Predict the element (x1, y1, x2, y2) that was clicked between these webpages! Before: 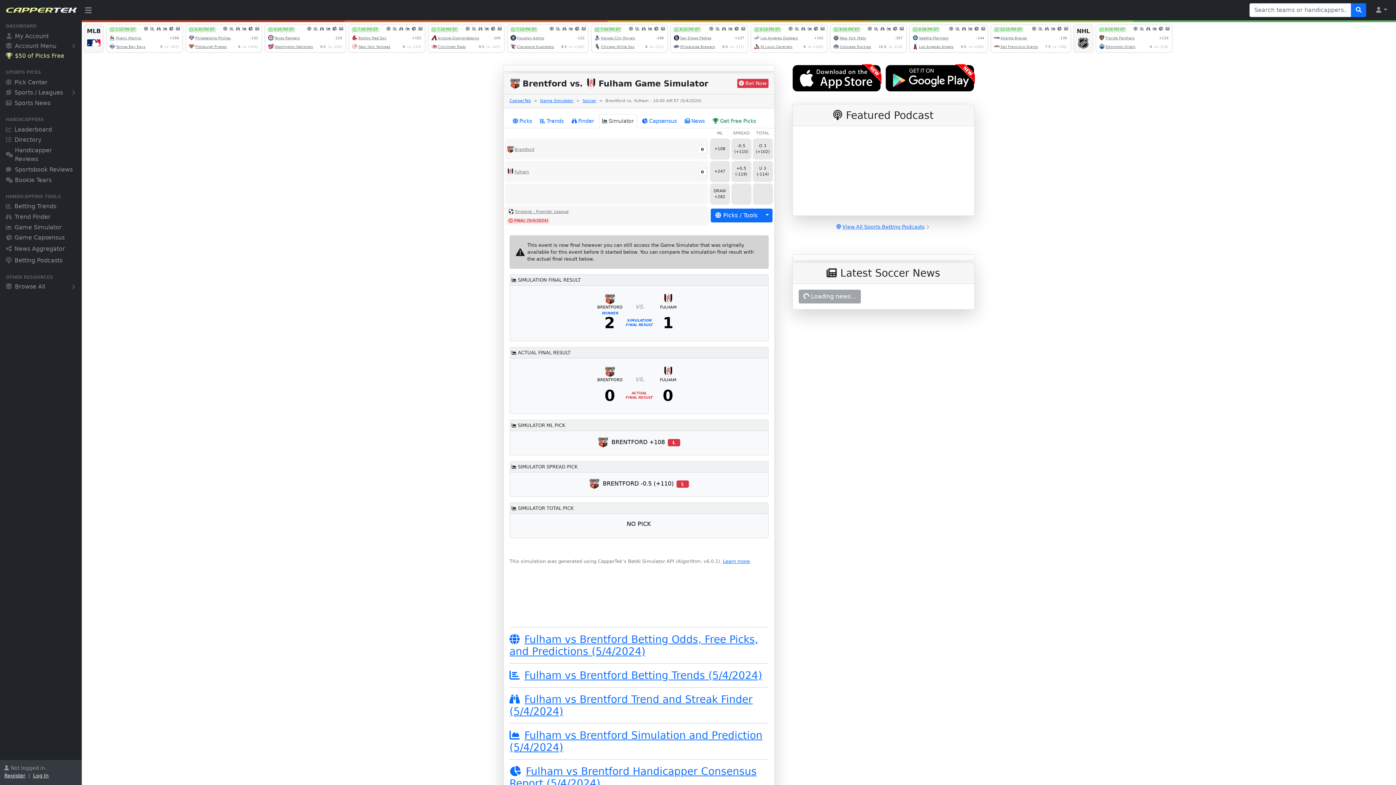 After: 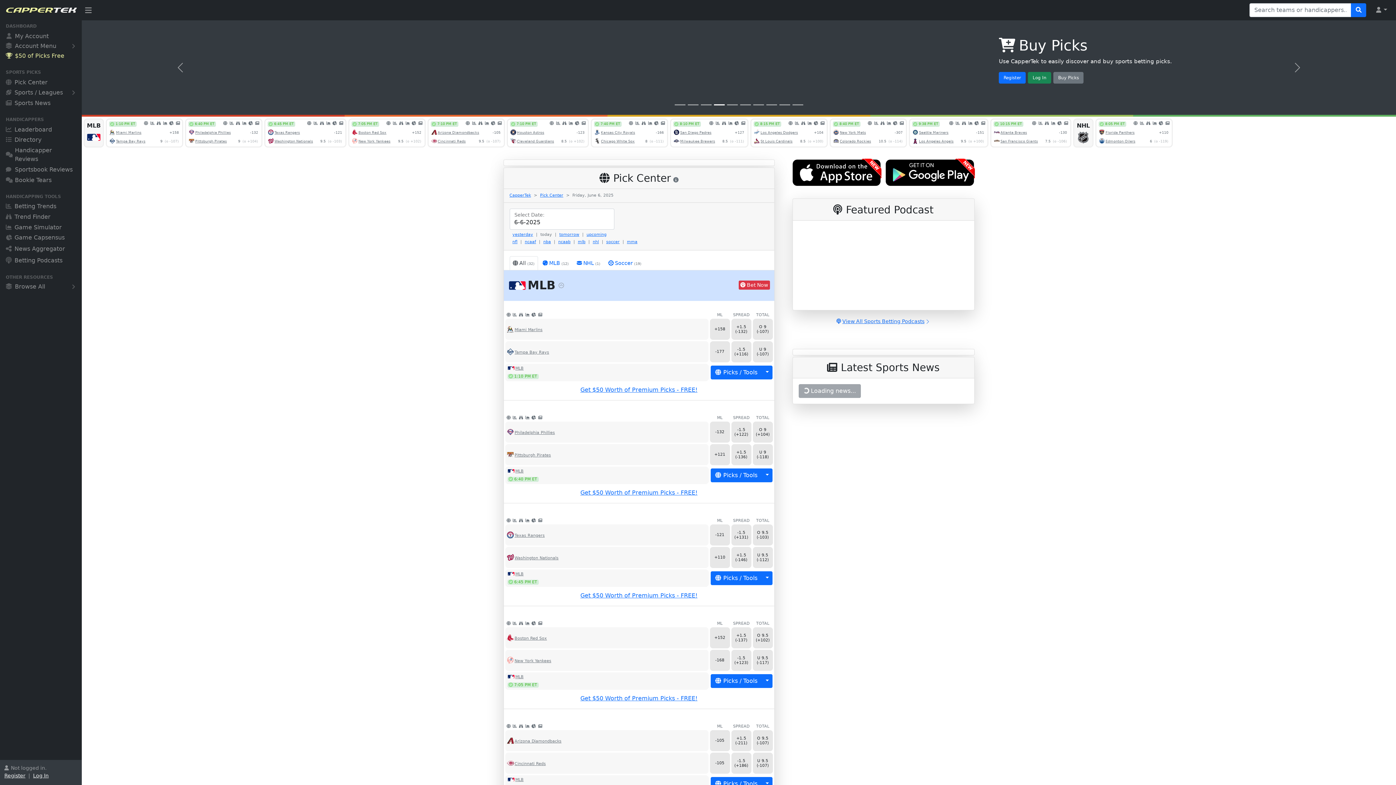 Action: bbox: (0, 2, 81, 17)